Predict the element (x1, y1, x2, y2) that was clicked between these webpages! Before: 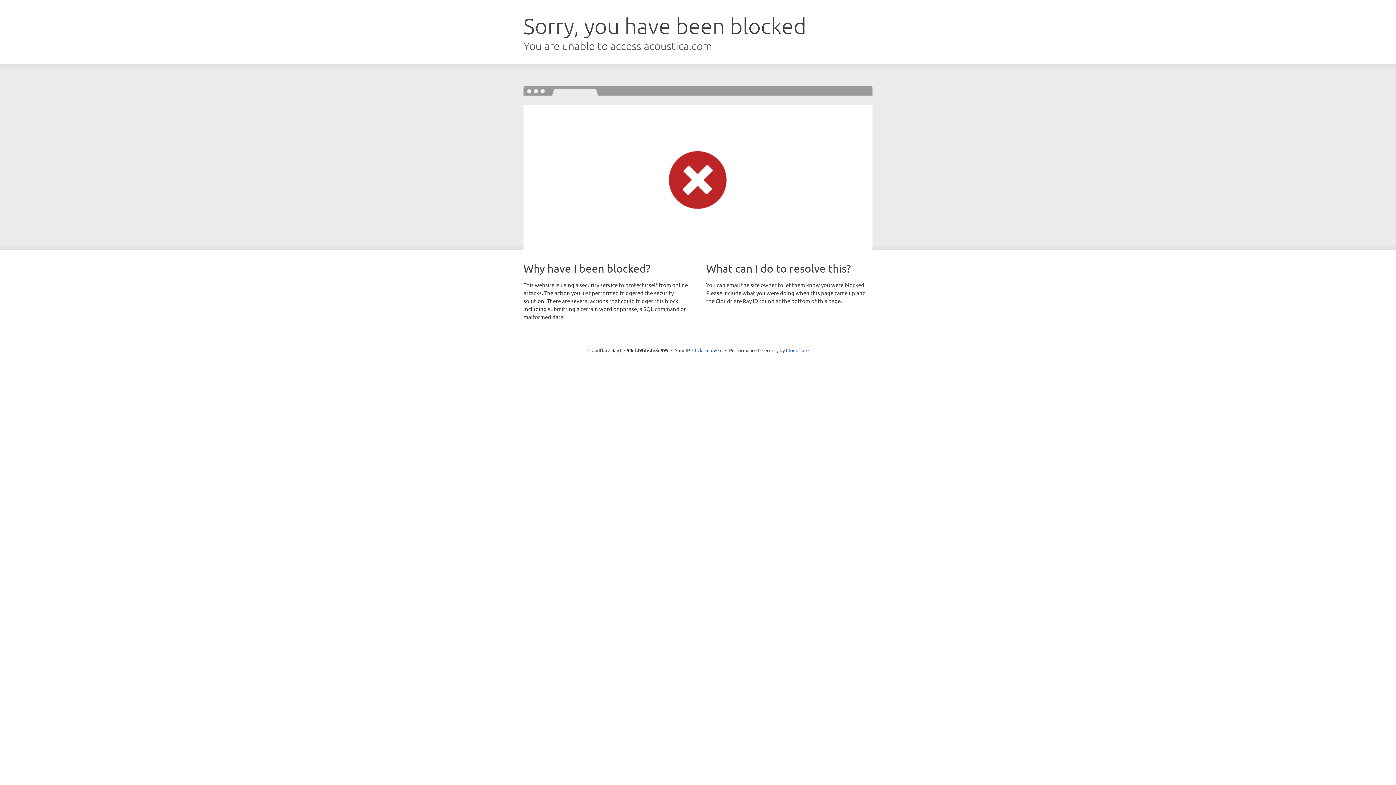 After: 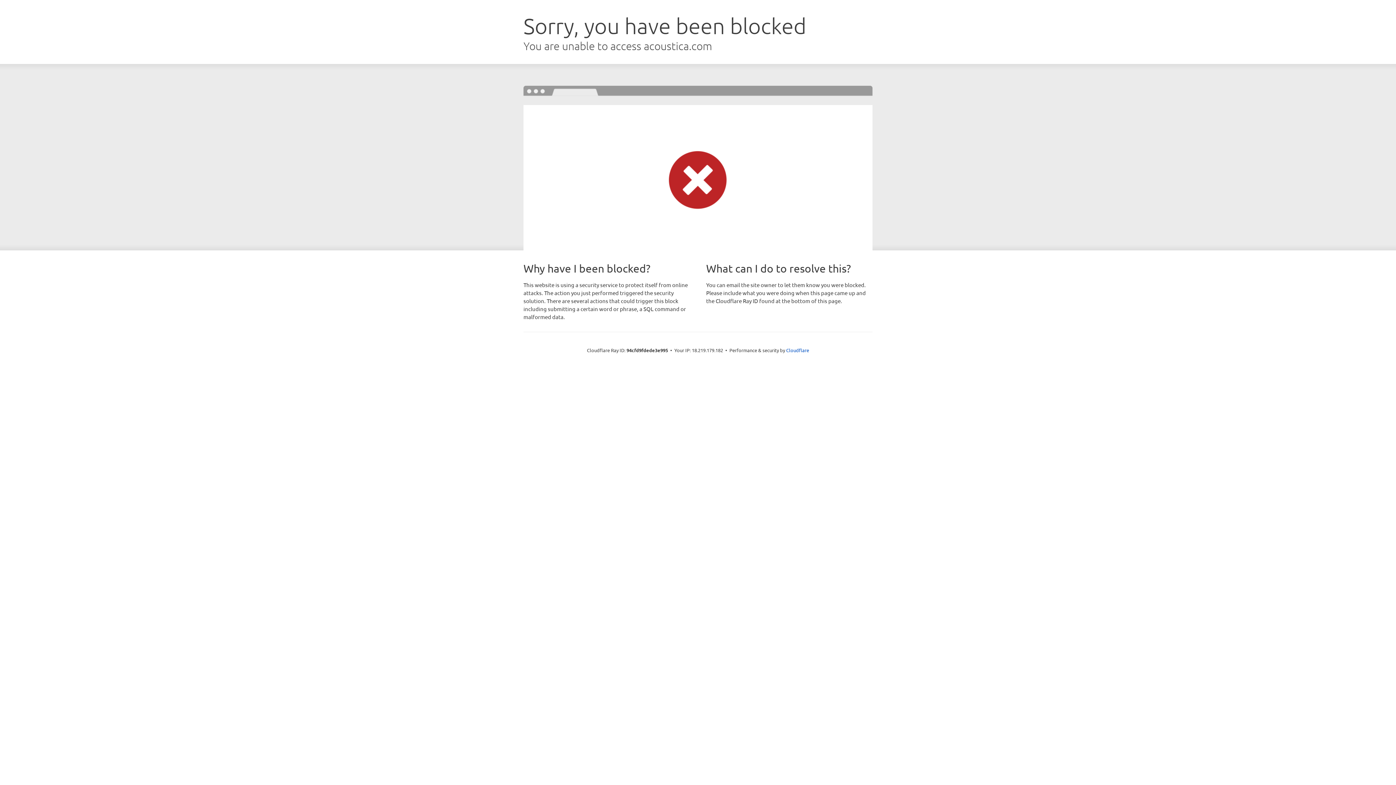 Action: bbox: (692, 346, 722, 353) label: Click to reveal